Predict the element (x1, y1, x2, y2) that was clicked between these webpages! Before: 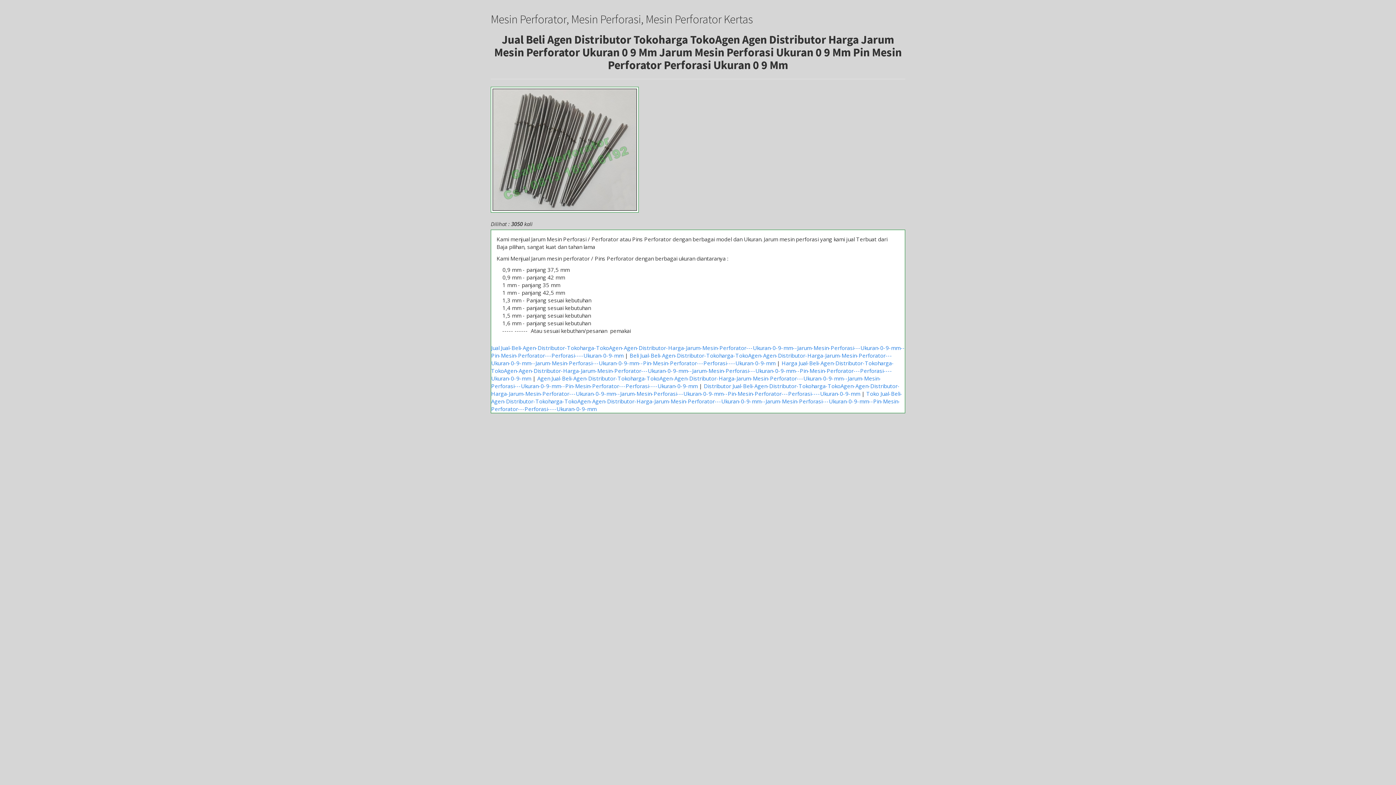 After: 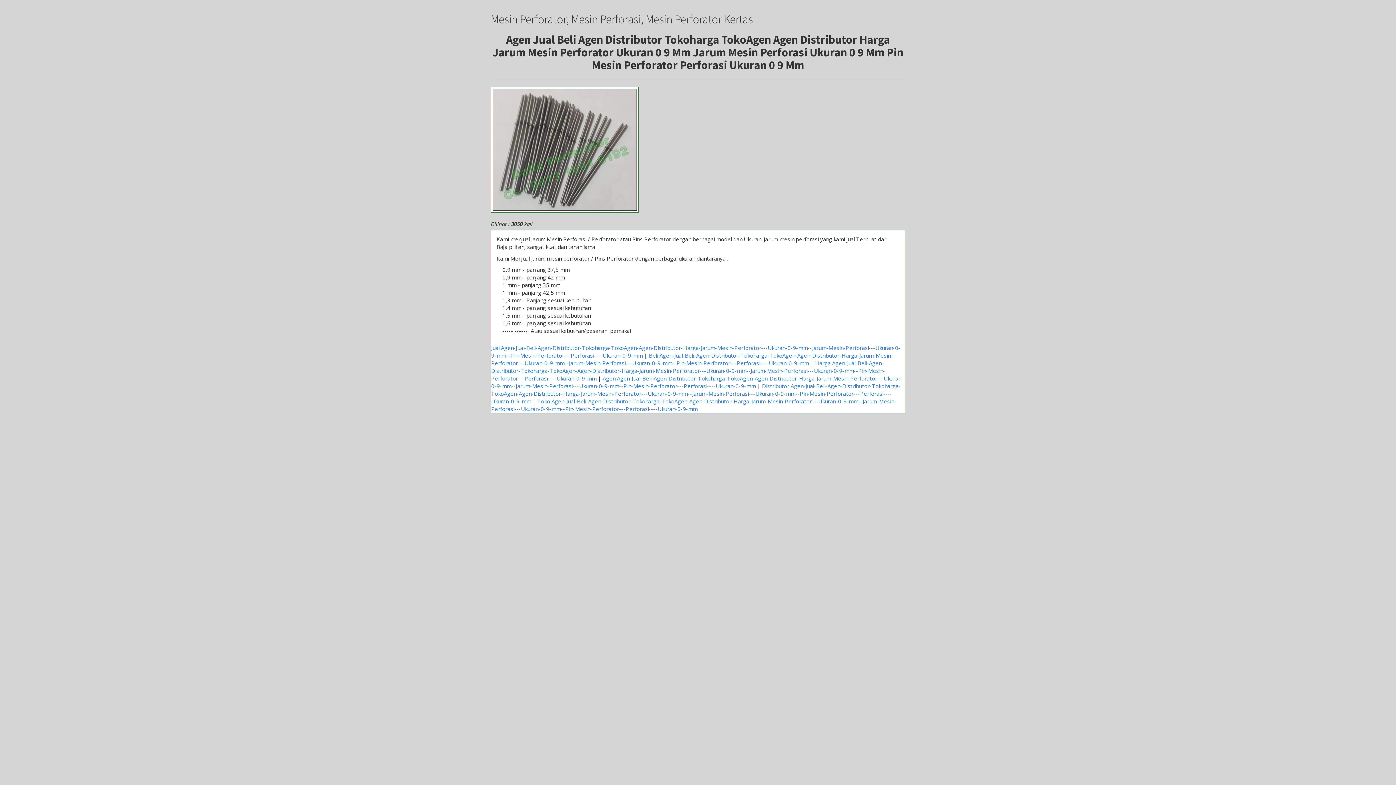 Action: label: Agen Jual-Beli-Agen-Distributor-Tokoharga-TokoAgen-Agen-Distributor-Harga-Jarum-Mesin-Perforator---Ukuran-0-9-mm--Jarum-Mesin-Perforasi---Ukuran-0-9-mm--Pin-Mesin-Perforator---Perforasi----Ukuran-0-9-mm bbox: (491, 374, 881, 389)